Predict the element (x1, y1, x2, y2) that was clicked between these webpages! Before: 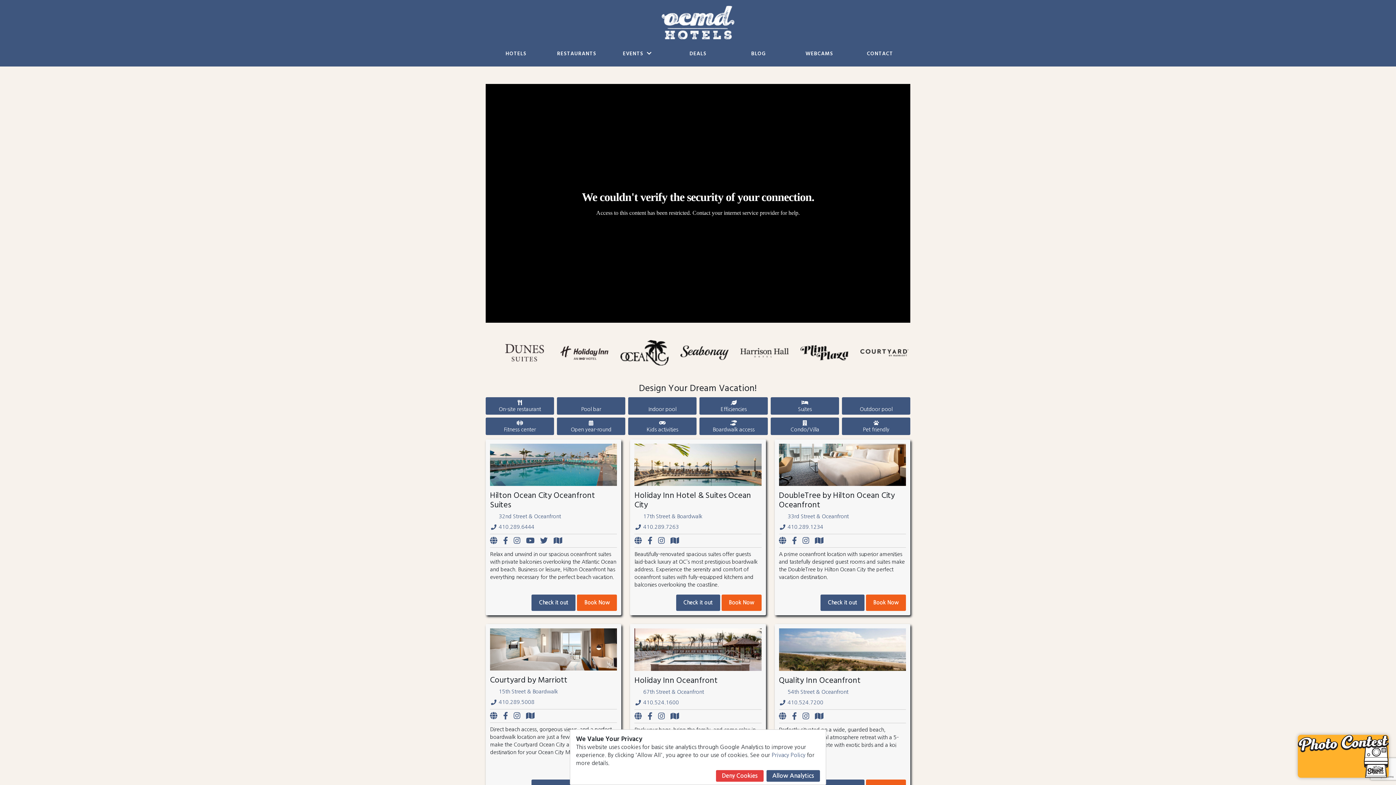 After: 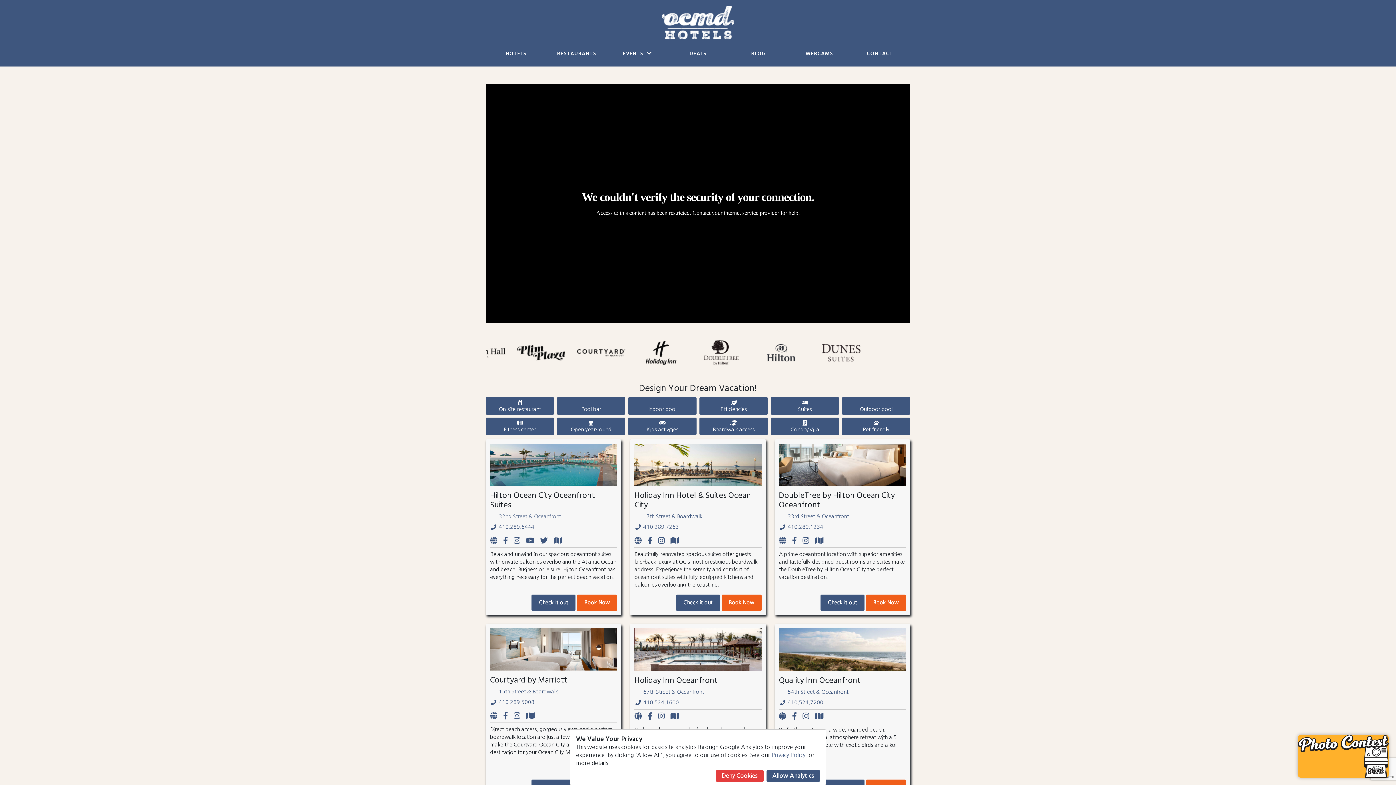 Action: label: 32nd Street & Oceanfront bbox: (498, 514, 561, 519)